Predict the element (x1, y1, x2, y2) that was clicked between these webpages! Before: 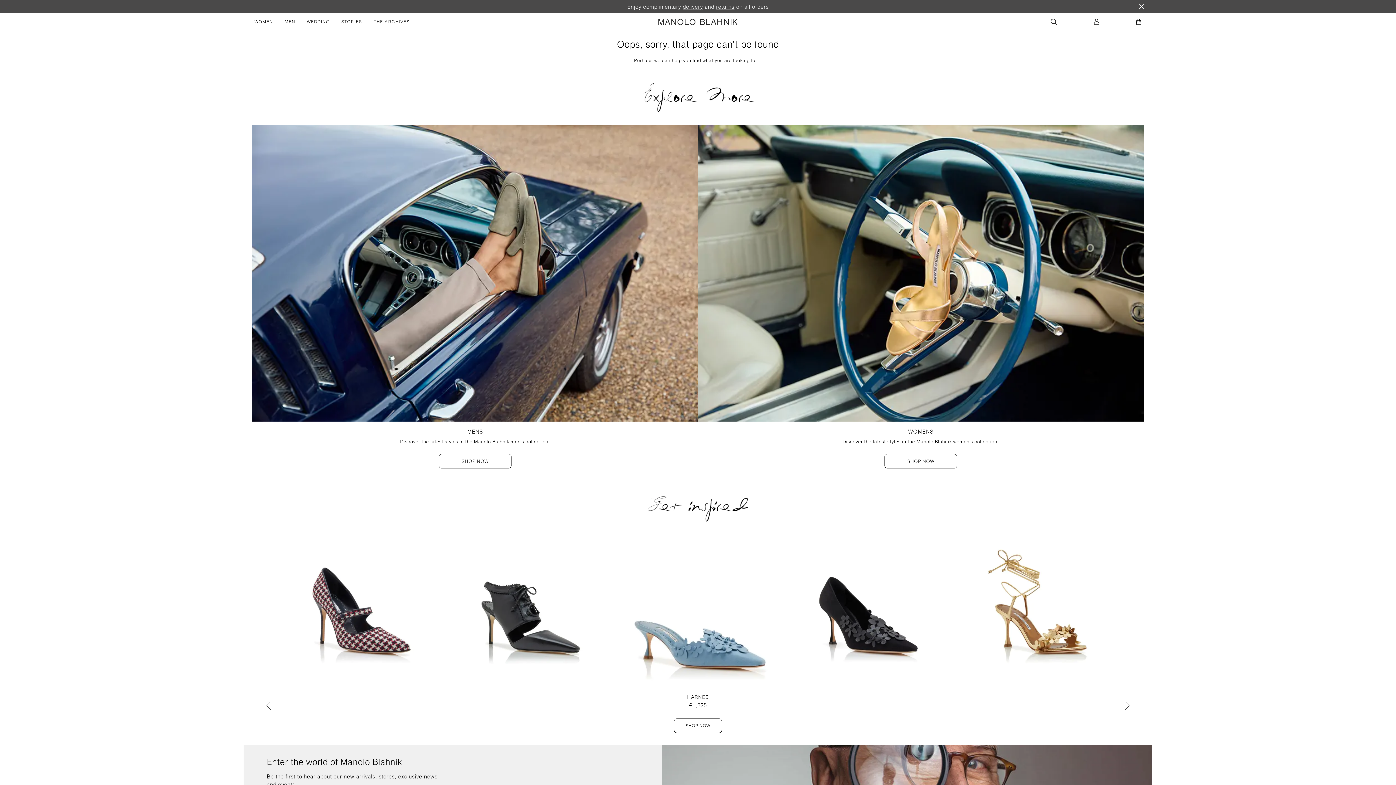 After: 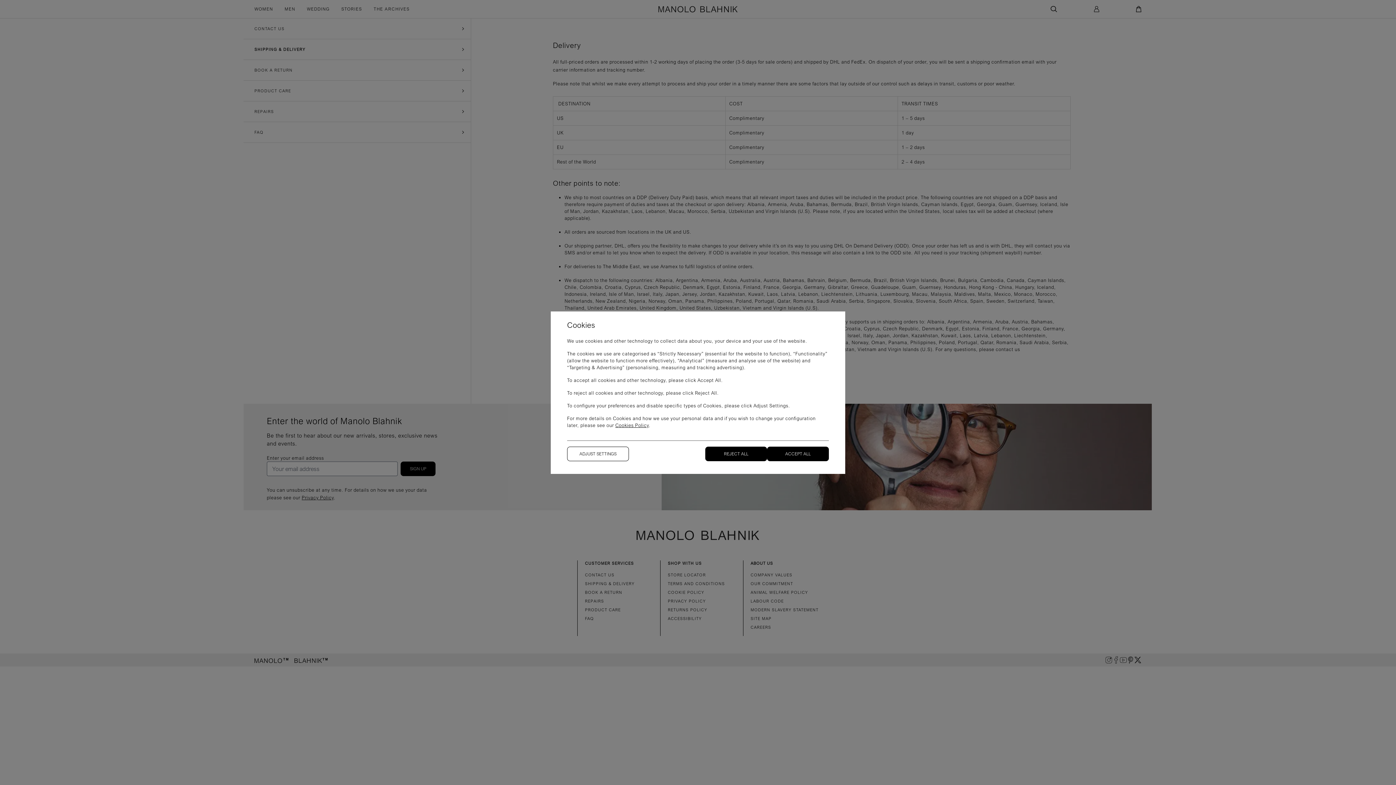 Action: bbox: (683, 3, 703, 9) label: delivery